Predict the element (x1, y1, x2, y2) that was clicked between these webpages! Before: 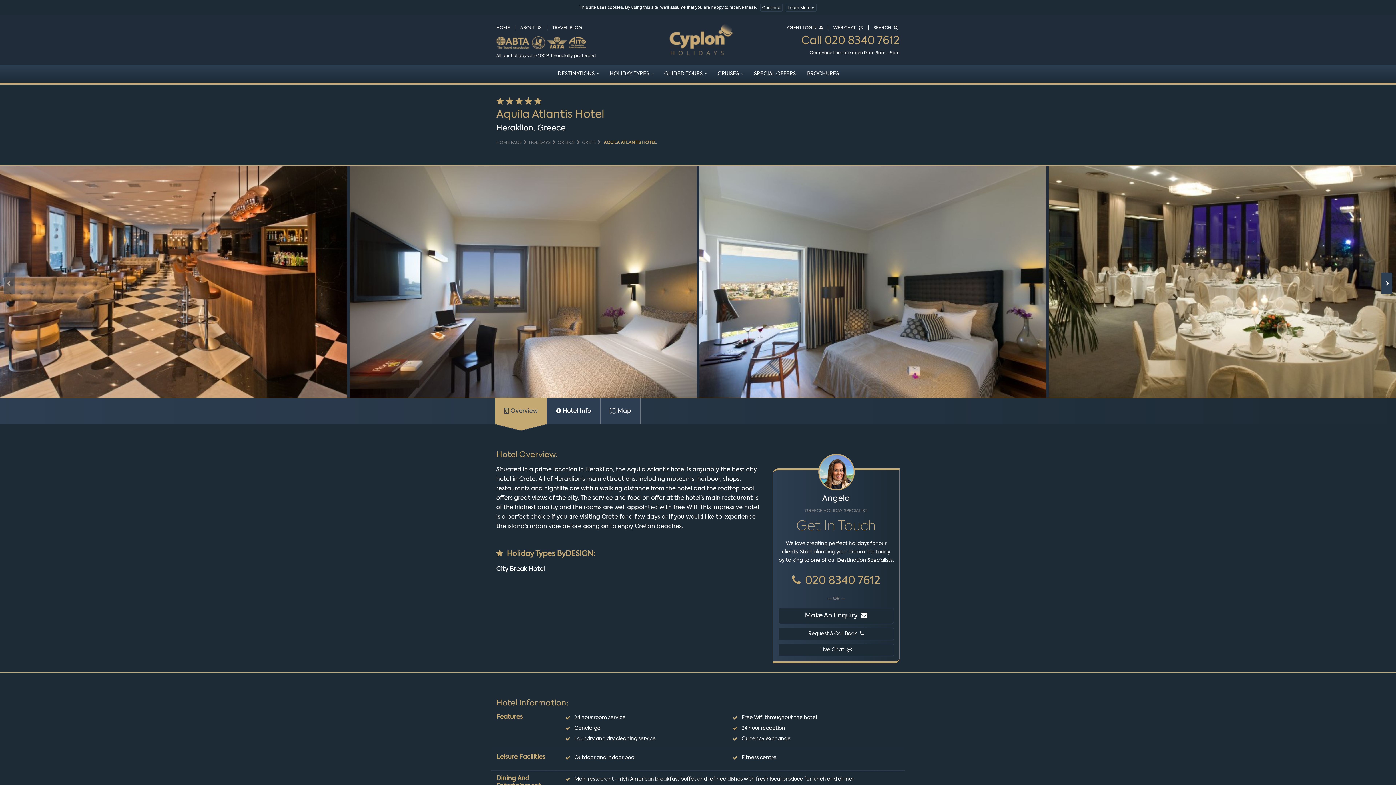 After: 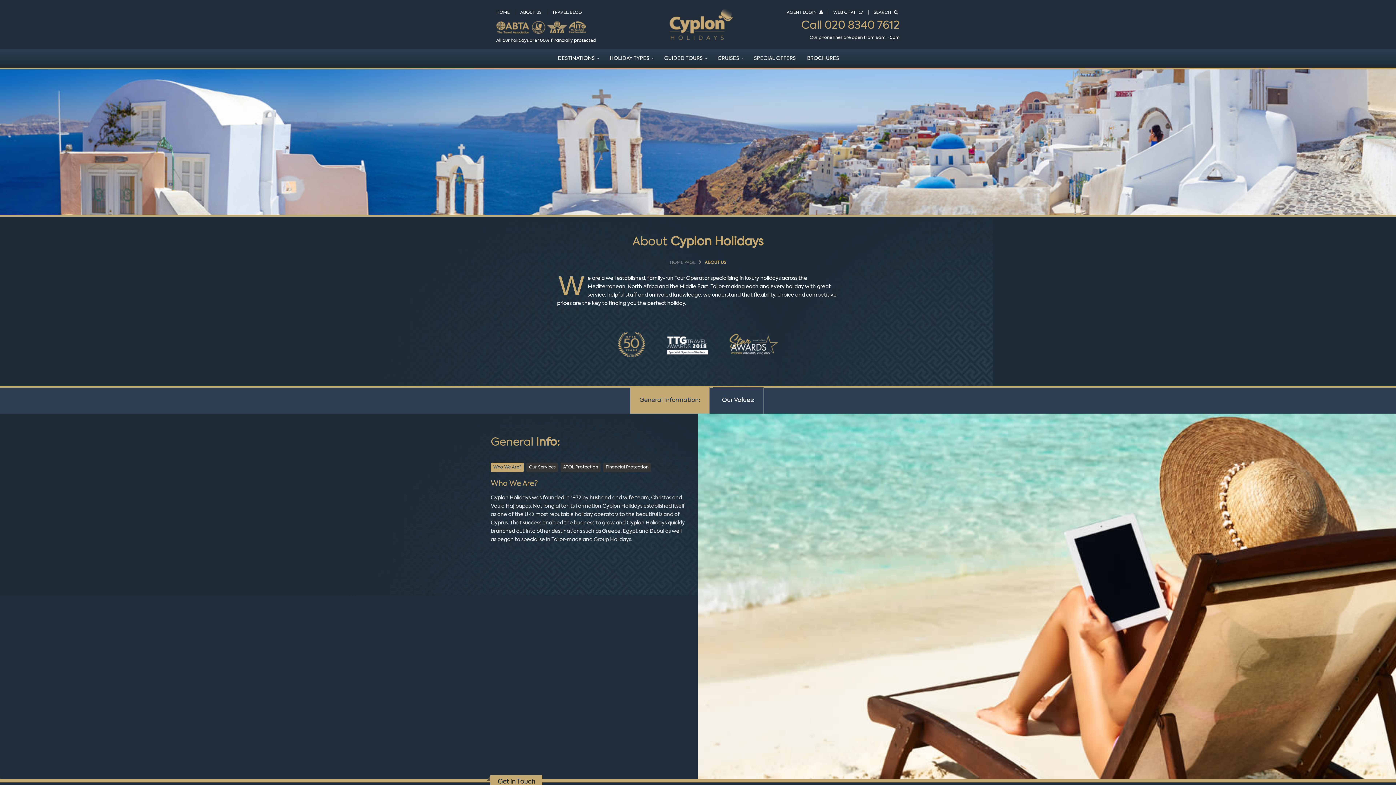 Action: bbox: (520, 25, 541, 30) label: ABOUT US